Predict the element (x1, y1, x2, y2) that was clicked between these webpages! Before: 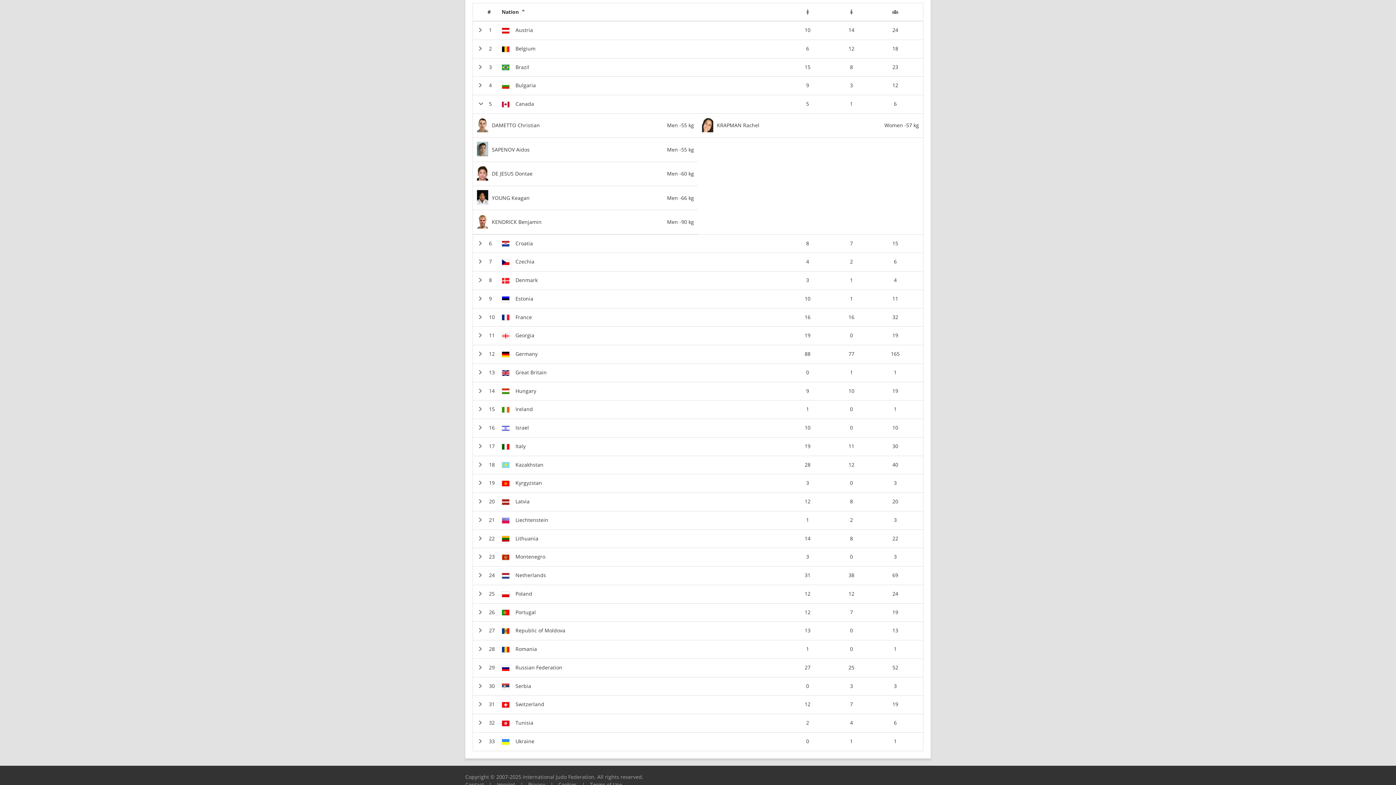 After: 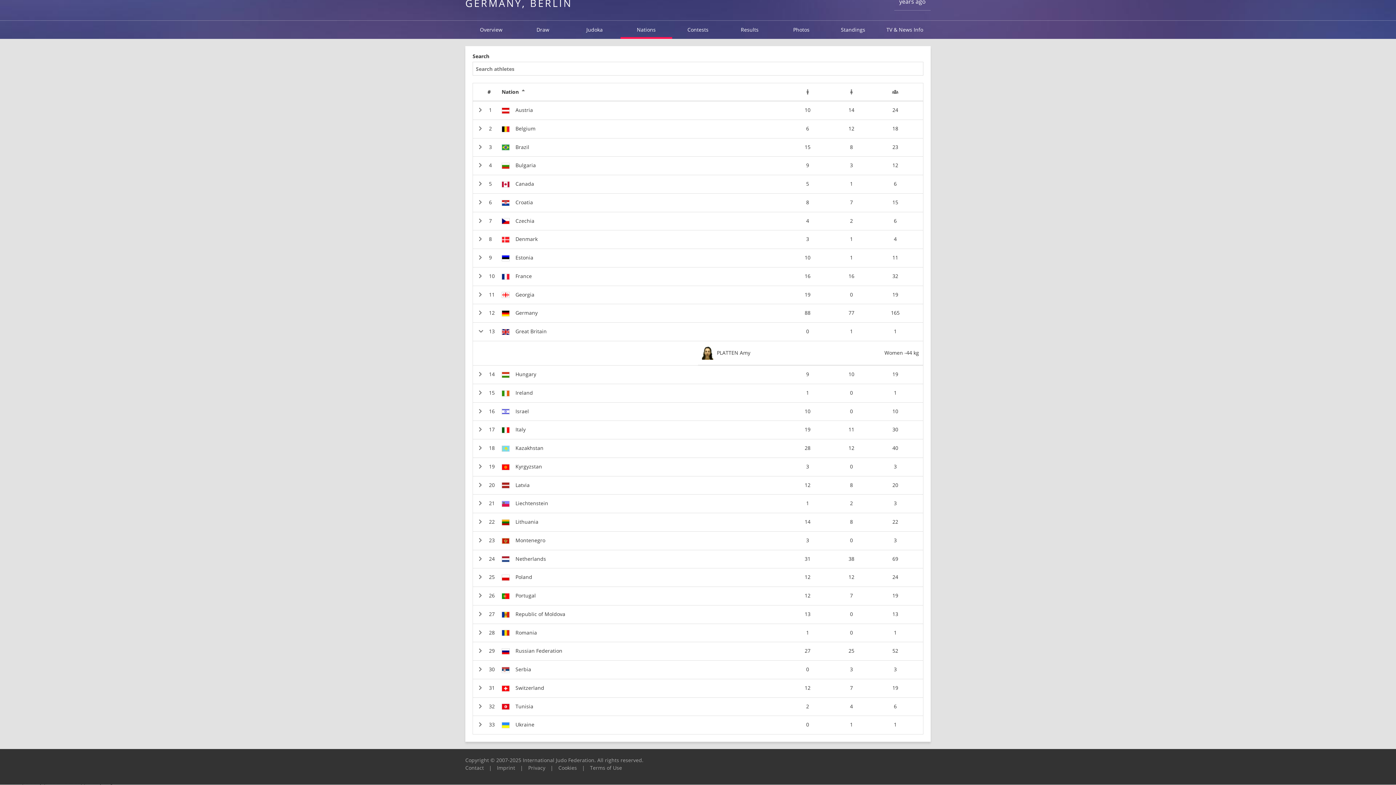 Action: label:  
Great Britain
0
1
1 bbox: (472, 363, 923, 381)